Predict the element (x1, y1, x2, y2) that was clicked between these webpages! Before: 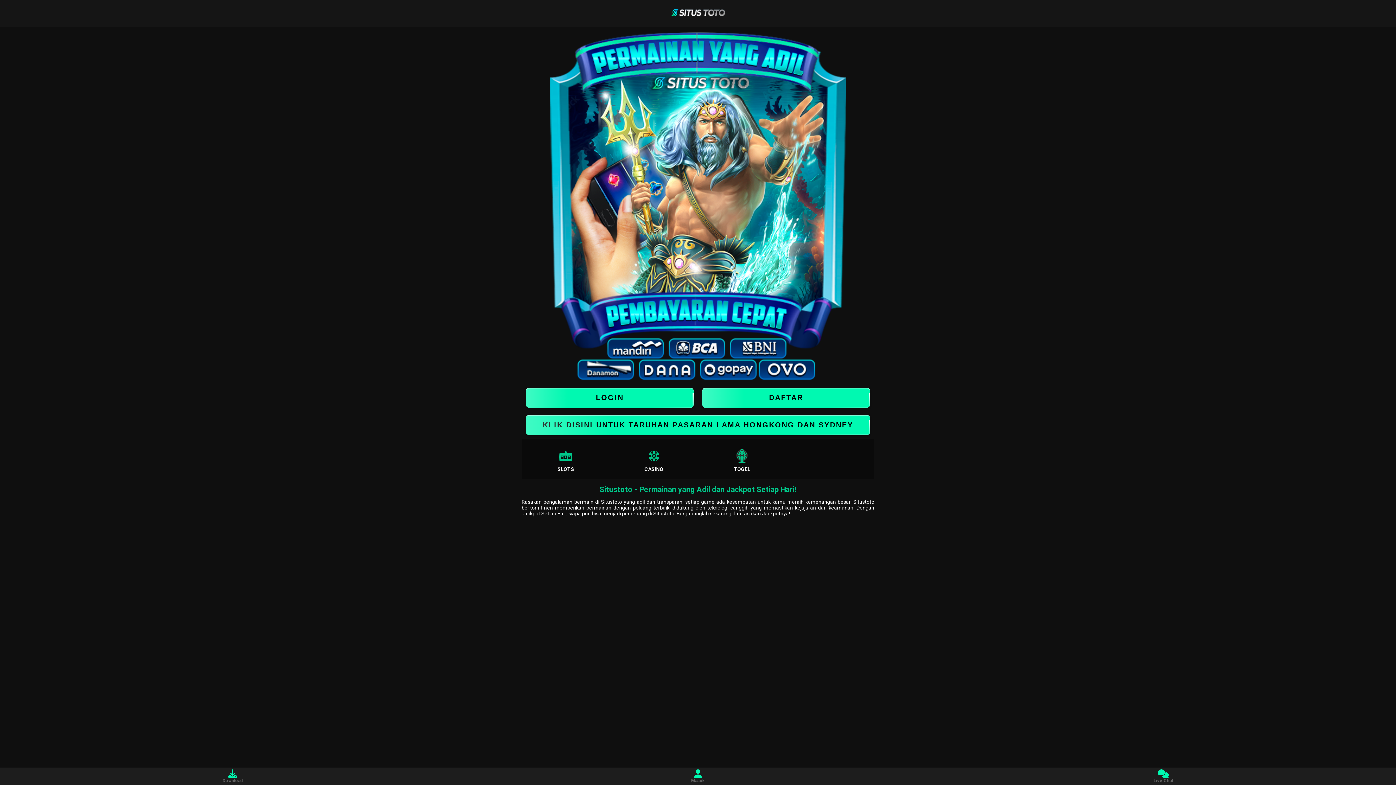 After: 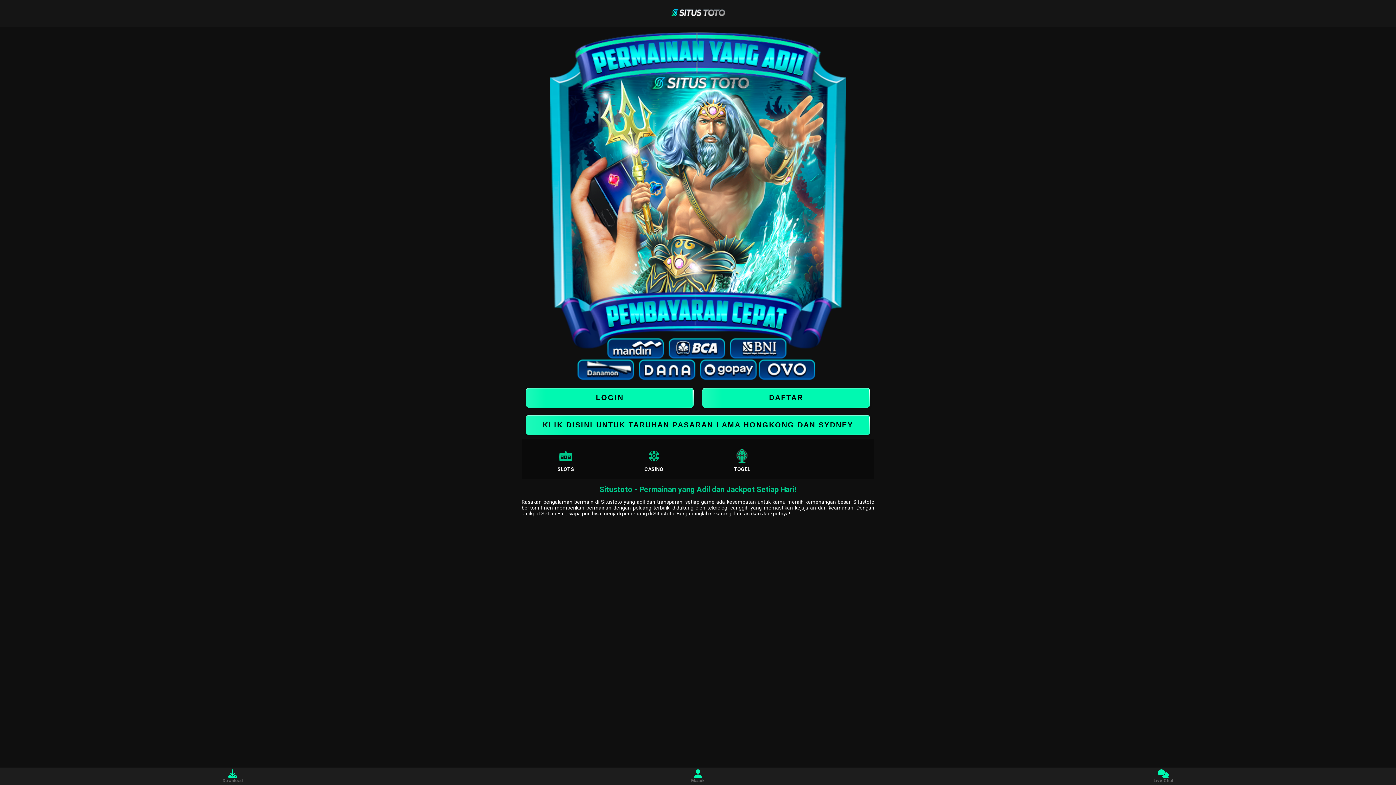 Action: label: CASINO bbox: (611, 444, 696, 474)